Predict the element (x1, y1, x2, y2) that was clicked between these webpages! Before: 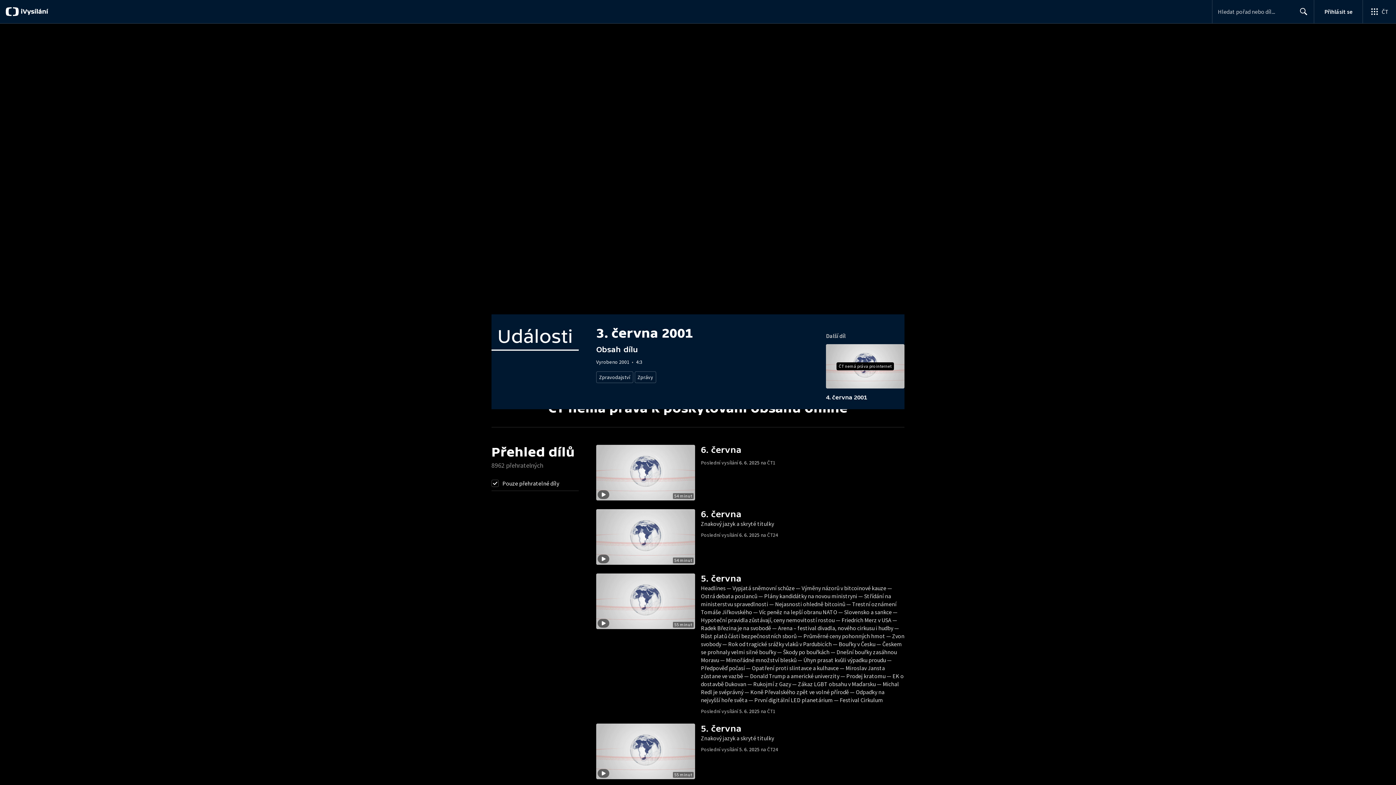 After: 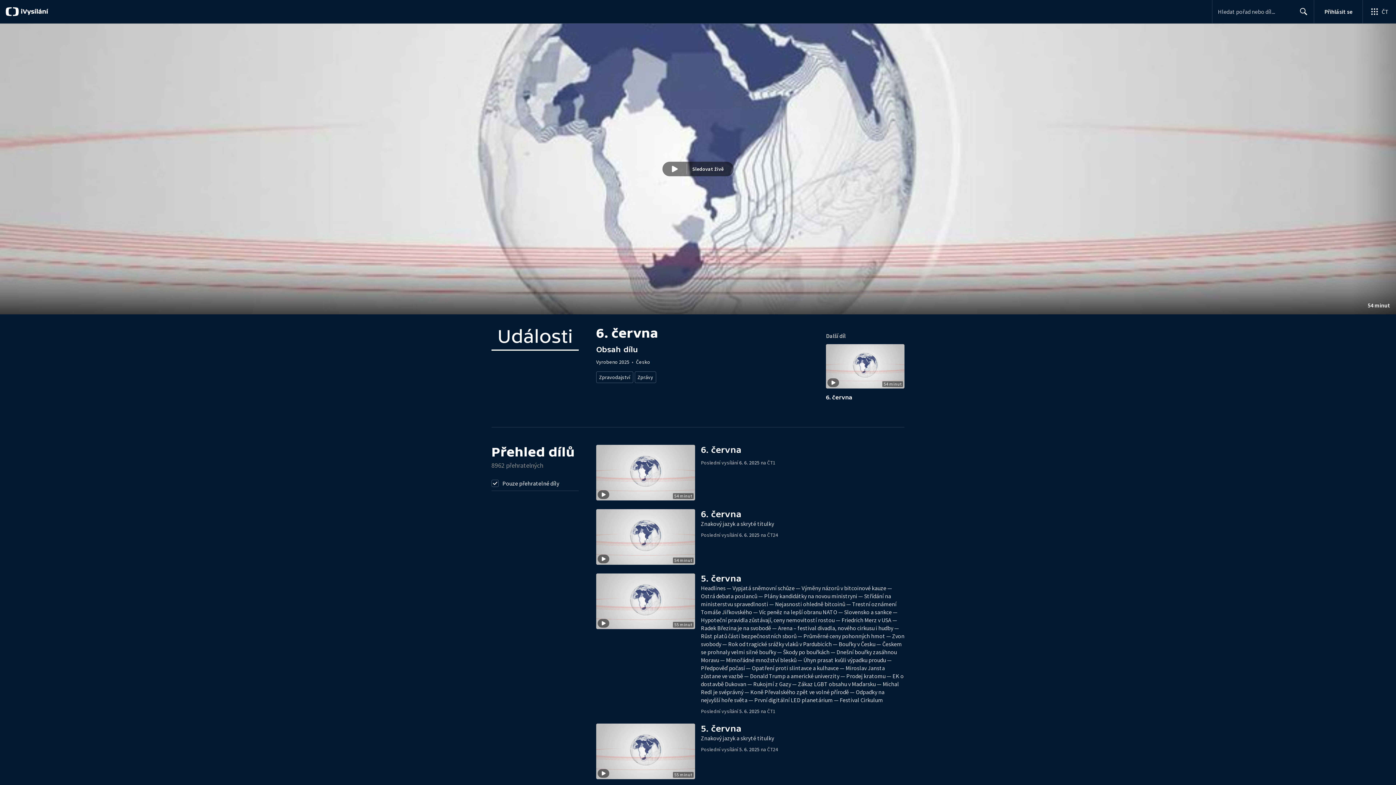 Action: label: Stopáž
54 minut
6. června

Poslední vysílání 6. 6. 2025 na ČT1 bbox: (596, 444, 904, 500)